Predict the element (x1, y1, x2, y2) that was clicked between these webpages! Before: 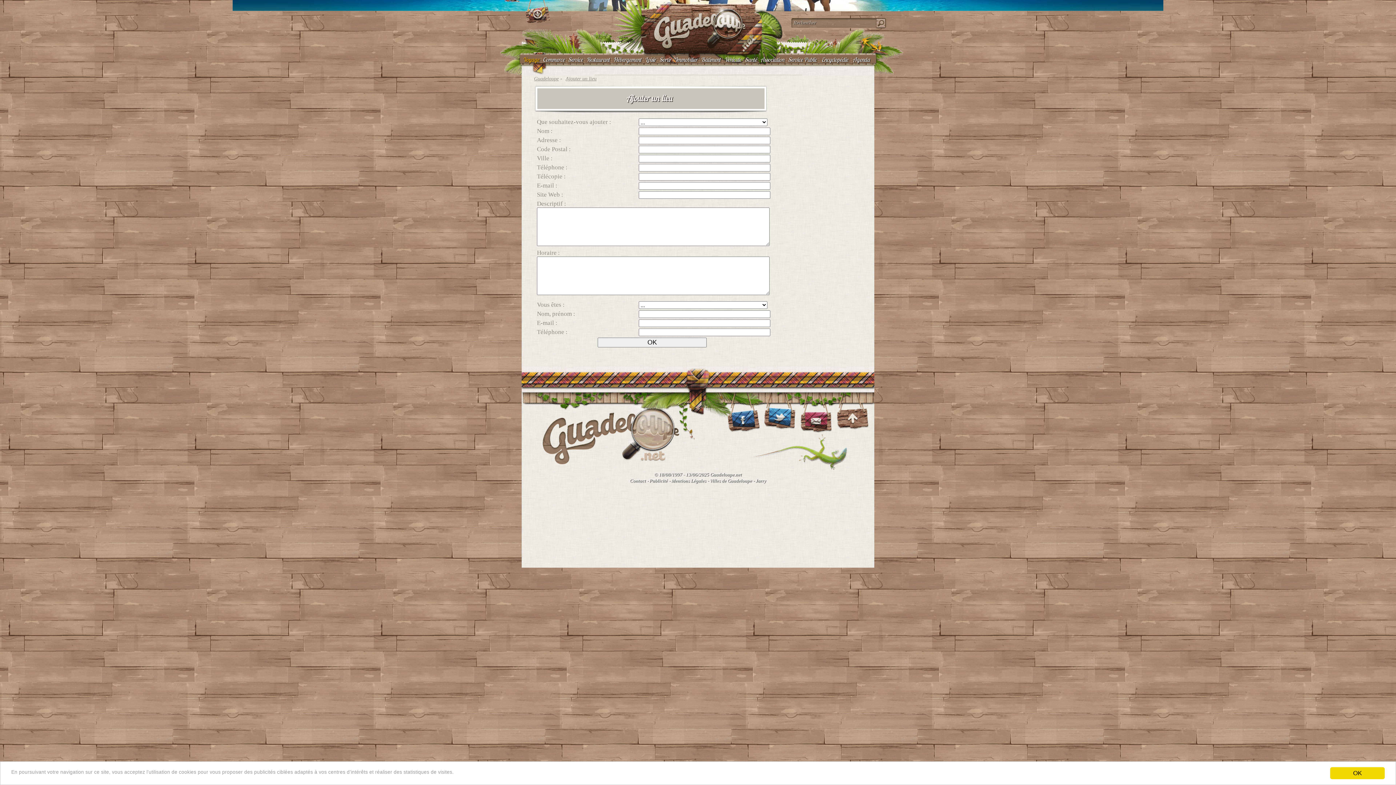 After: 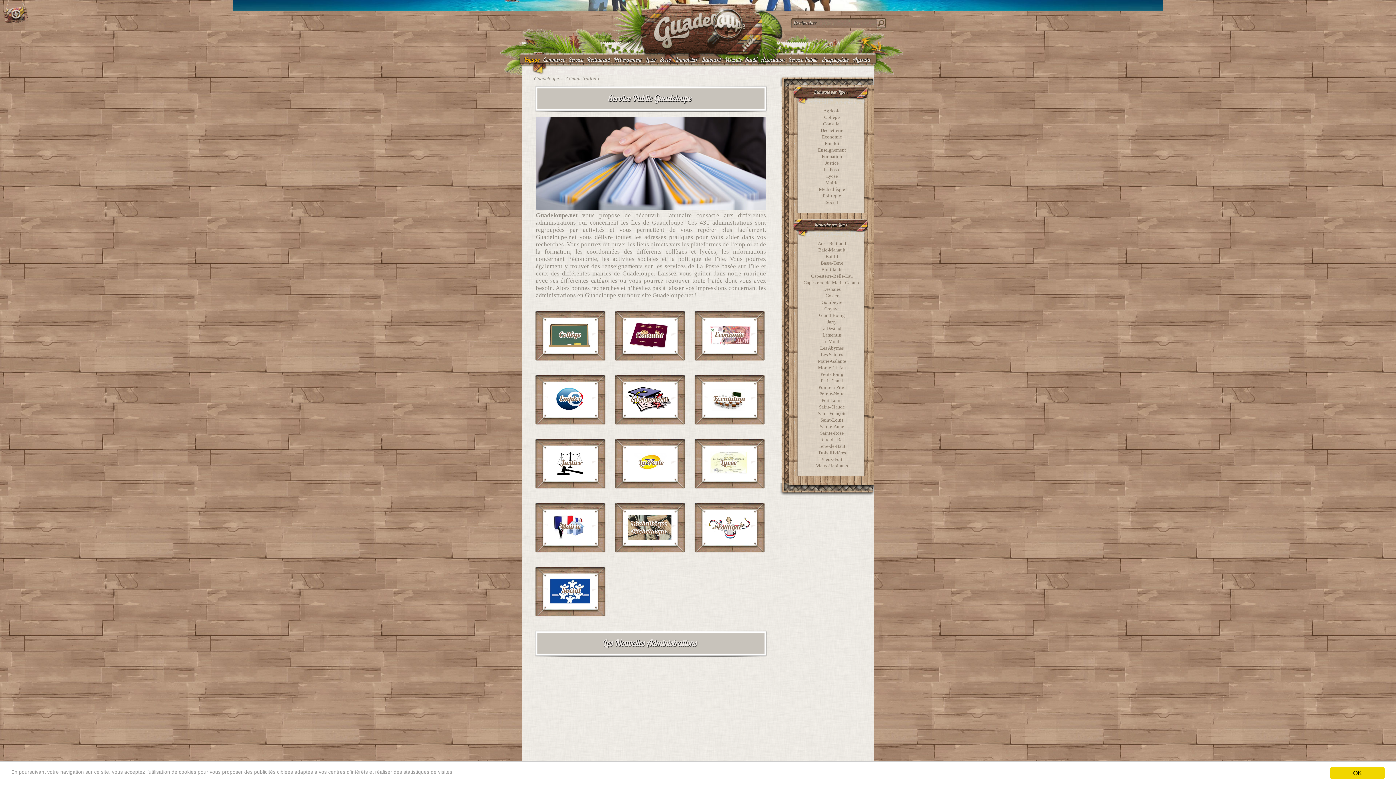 Action: bbox: (788, 56, 817, 63) label: Service Public